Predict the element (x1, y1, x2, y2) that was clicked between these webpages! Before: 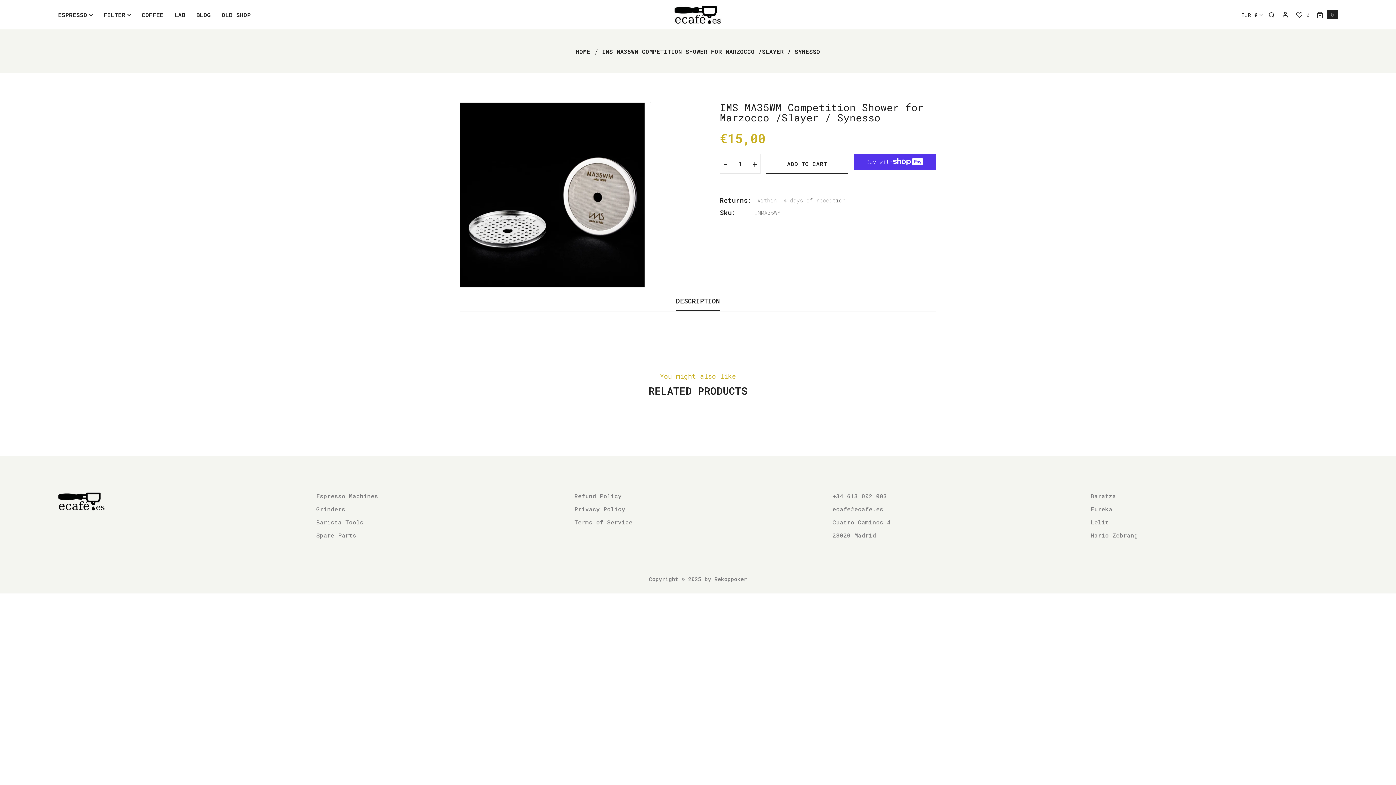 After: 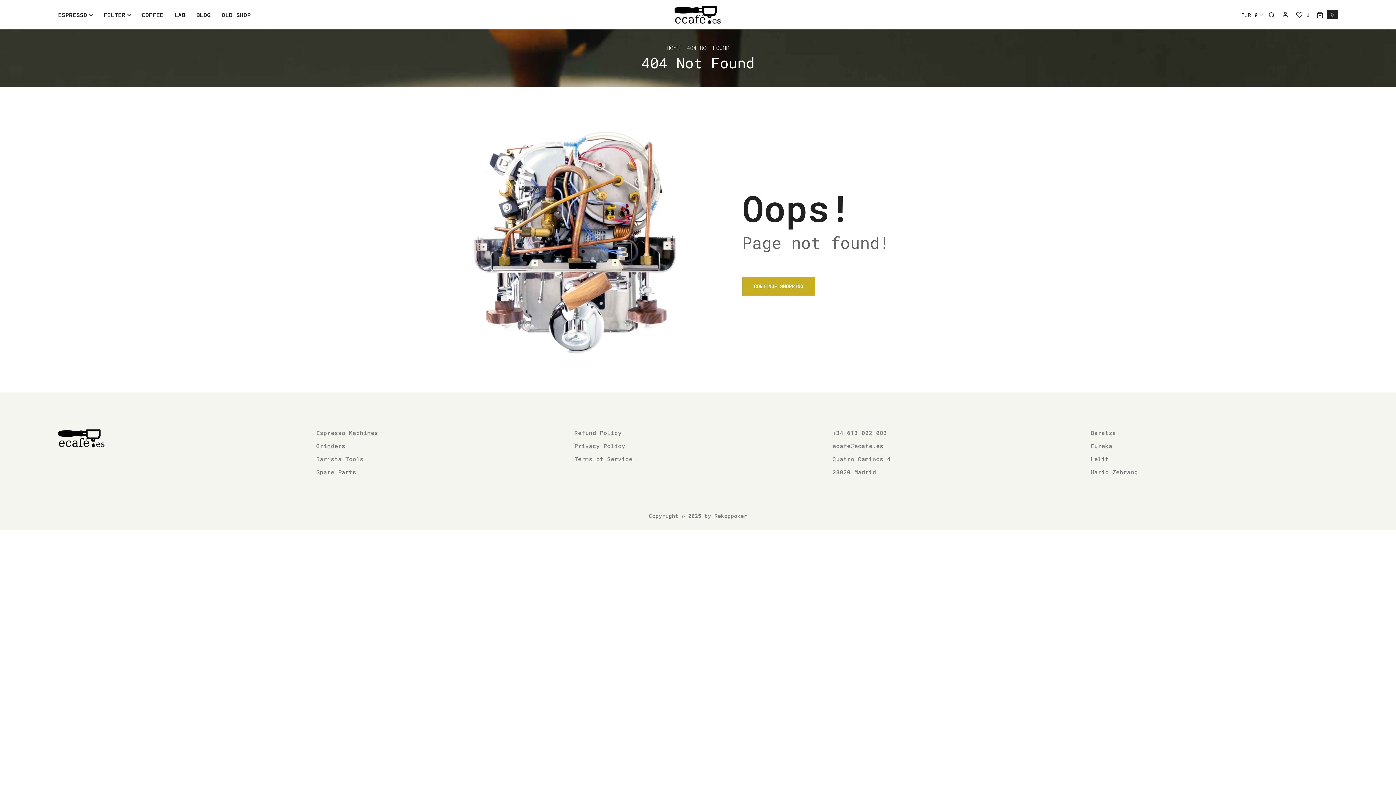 Action: bbox: (1296, 11, 1309, 18) label: 0